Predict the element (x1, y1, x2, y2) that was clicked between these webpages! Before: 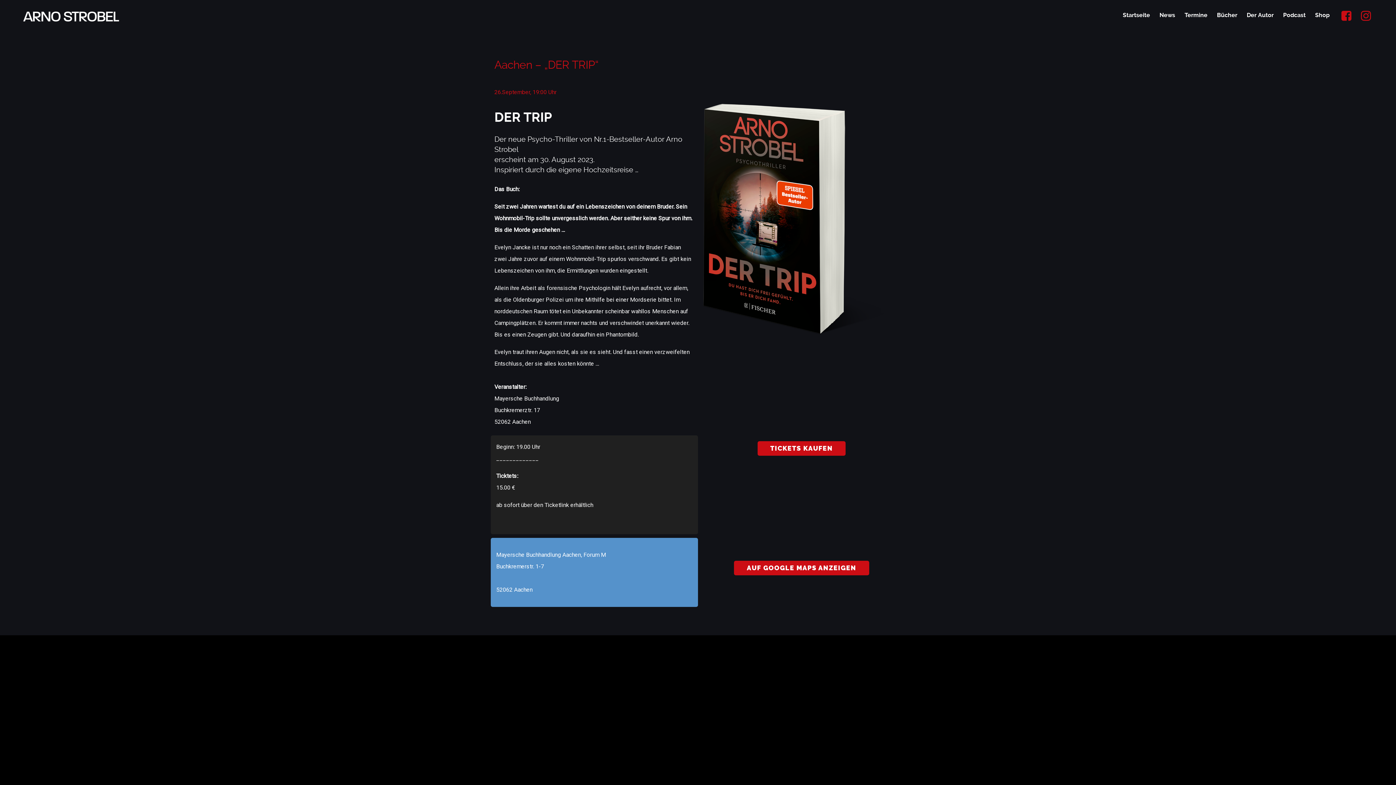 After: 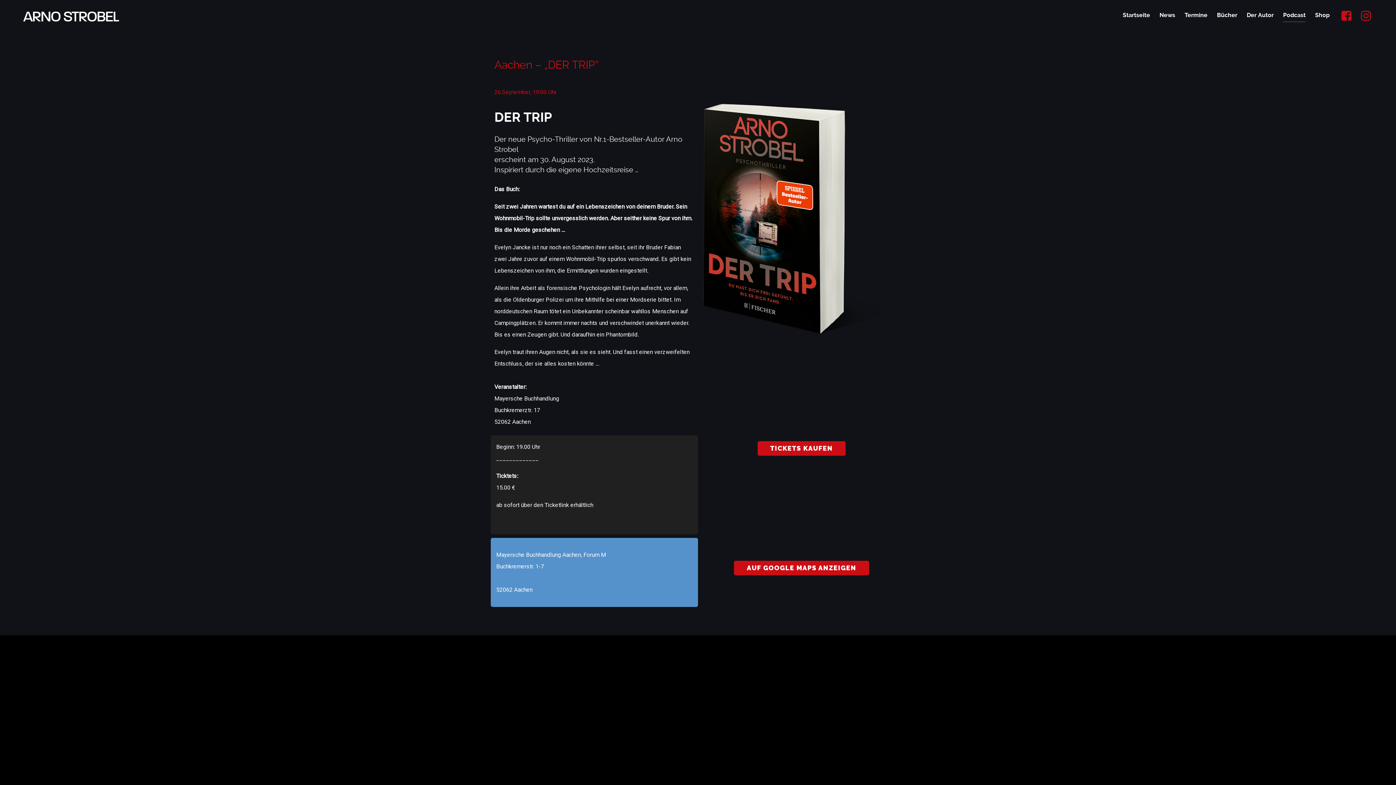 Action: bbox: (1283, 10, 1305, 21) label: Podcast